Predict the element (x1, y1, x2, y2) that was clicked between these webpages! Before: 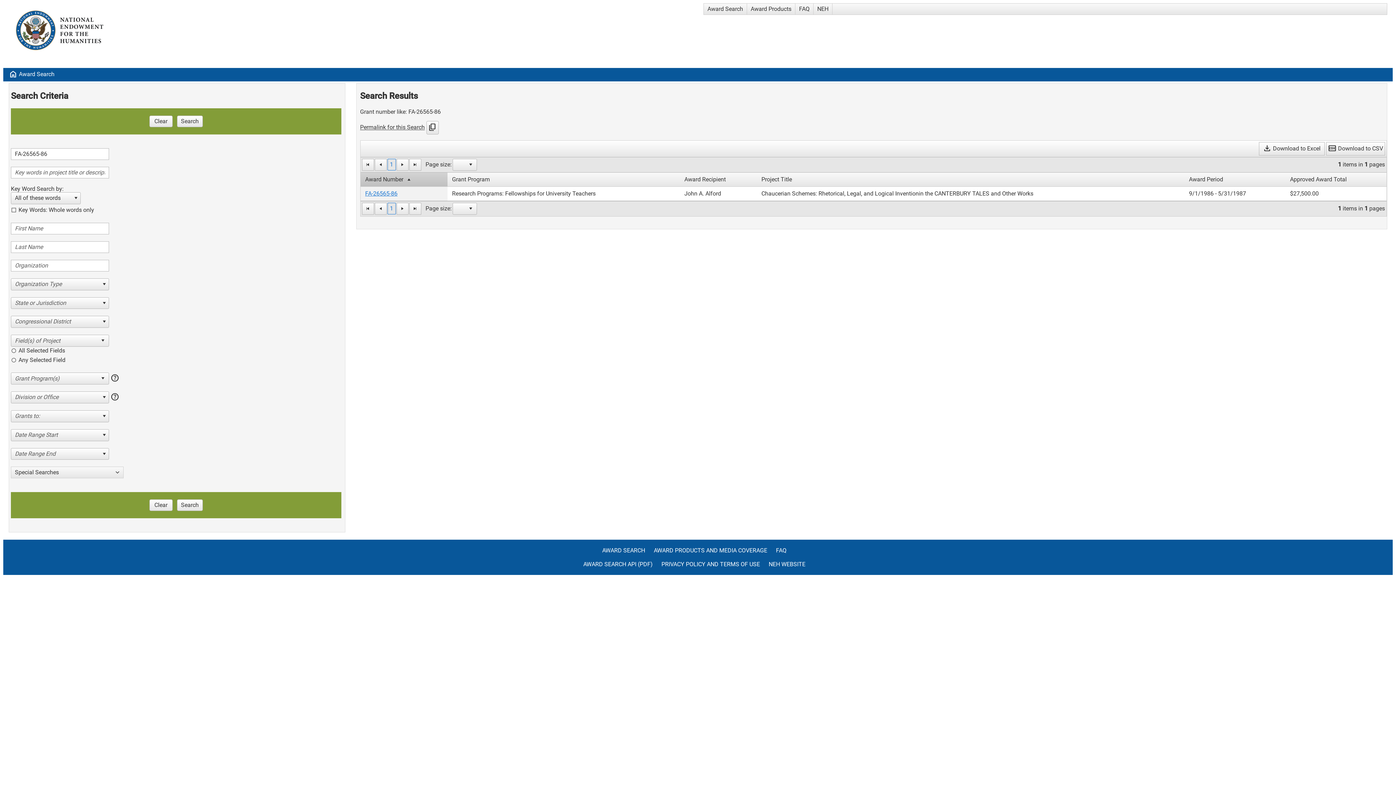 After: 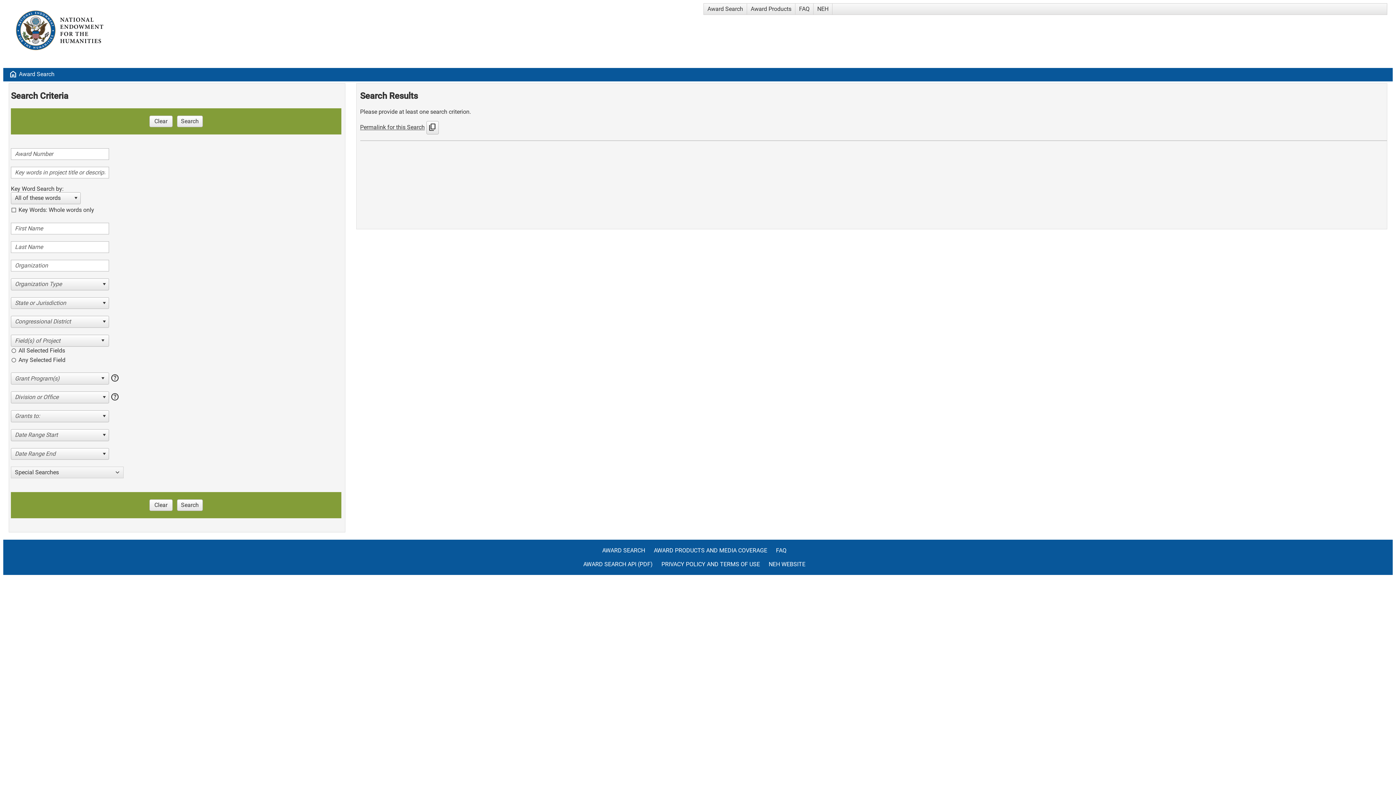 Action: bbox: (602, 547, 652, 561) label: AWARD SEARCH